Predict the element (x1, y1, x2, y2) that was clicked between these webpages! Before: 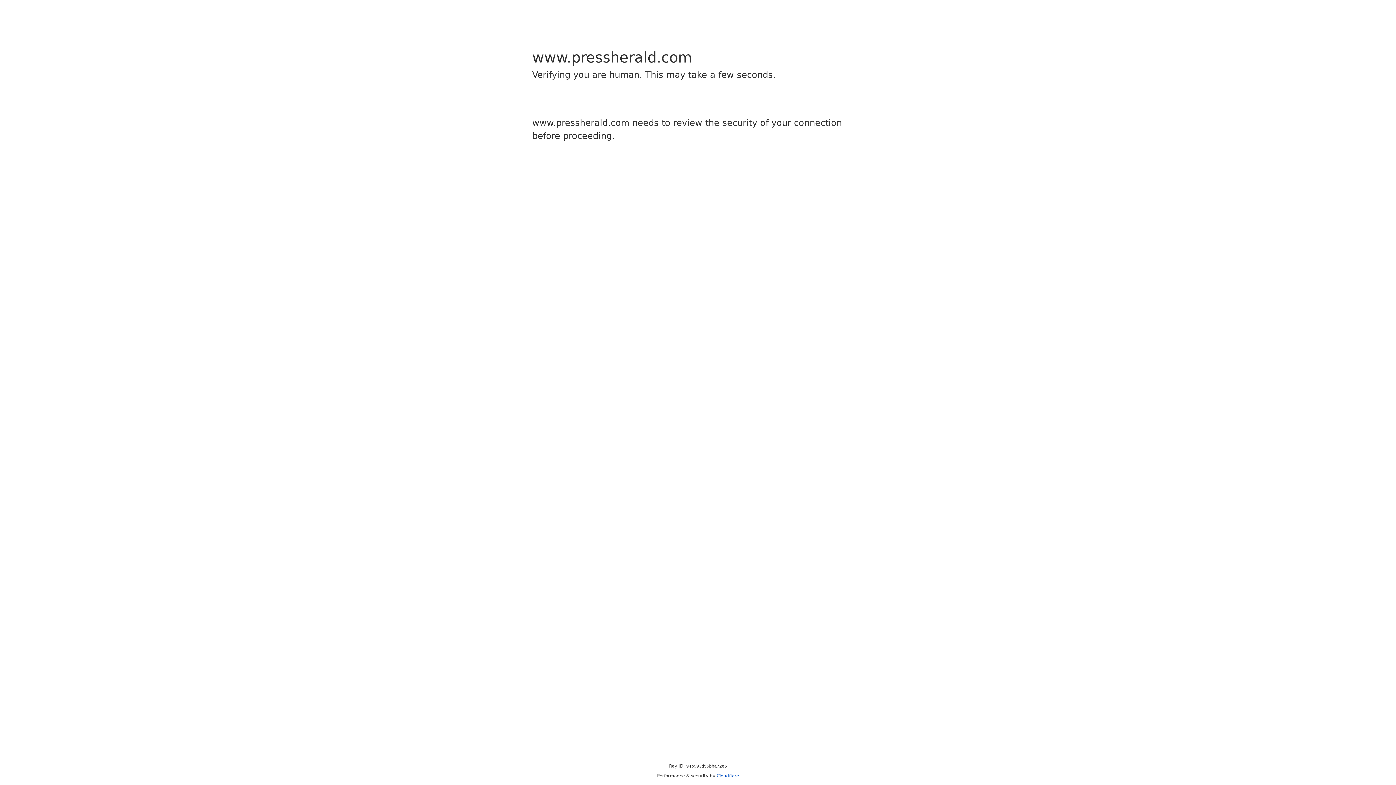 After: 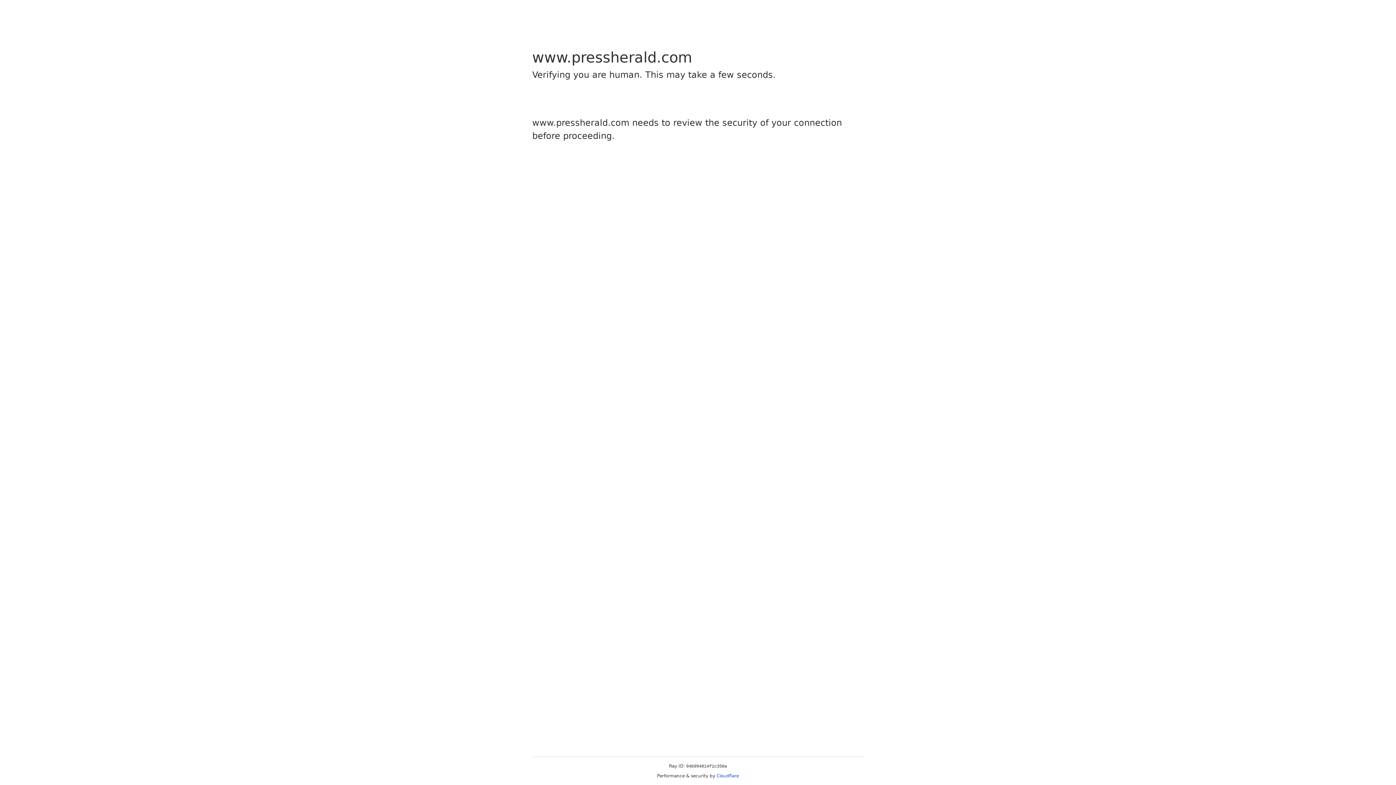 Action: label: Cloudflare bbox: (716, 773, 739, 778)